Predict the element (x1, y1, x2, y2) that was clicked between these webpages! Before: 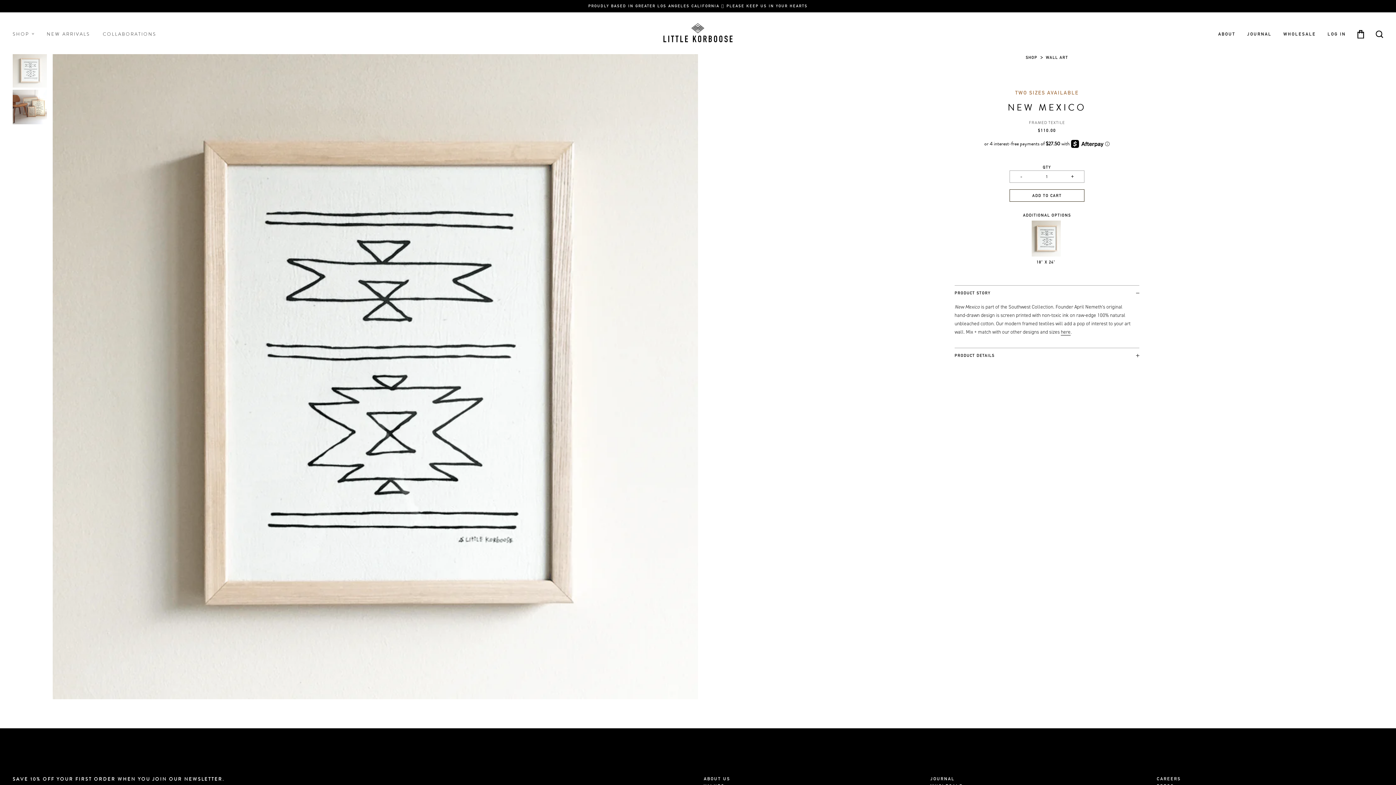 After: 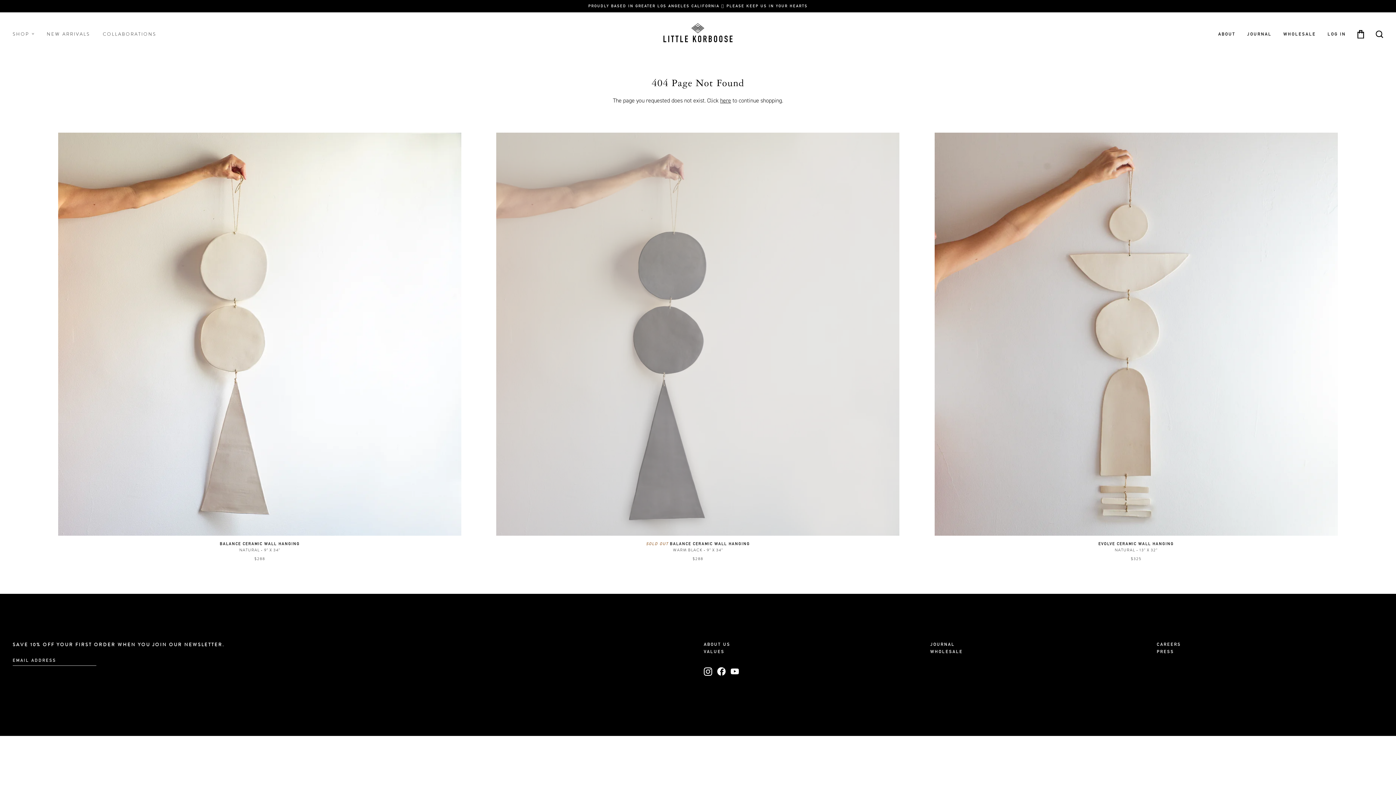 Action: bbox: (1157, 775, 1181, 783) label: CAREERS